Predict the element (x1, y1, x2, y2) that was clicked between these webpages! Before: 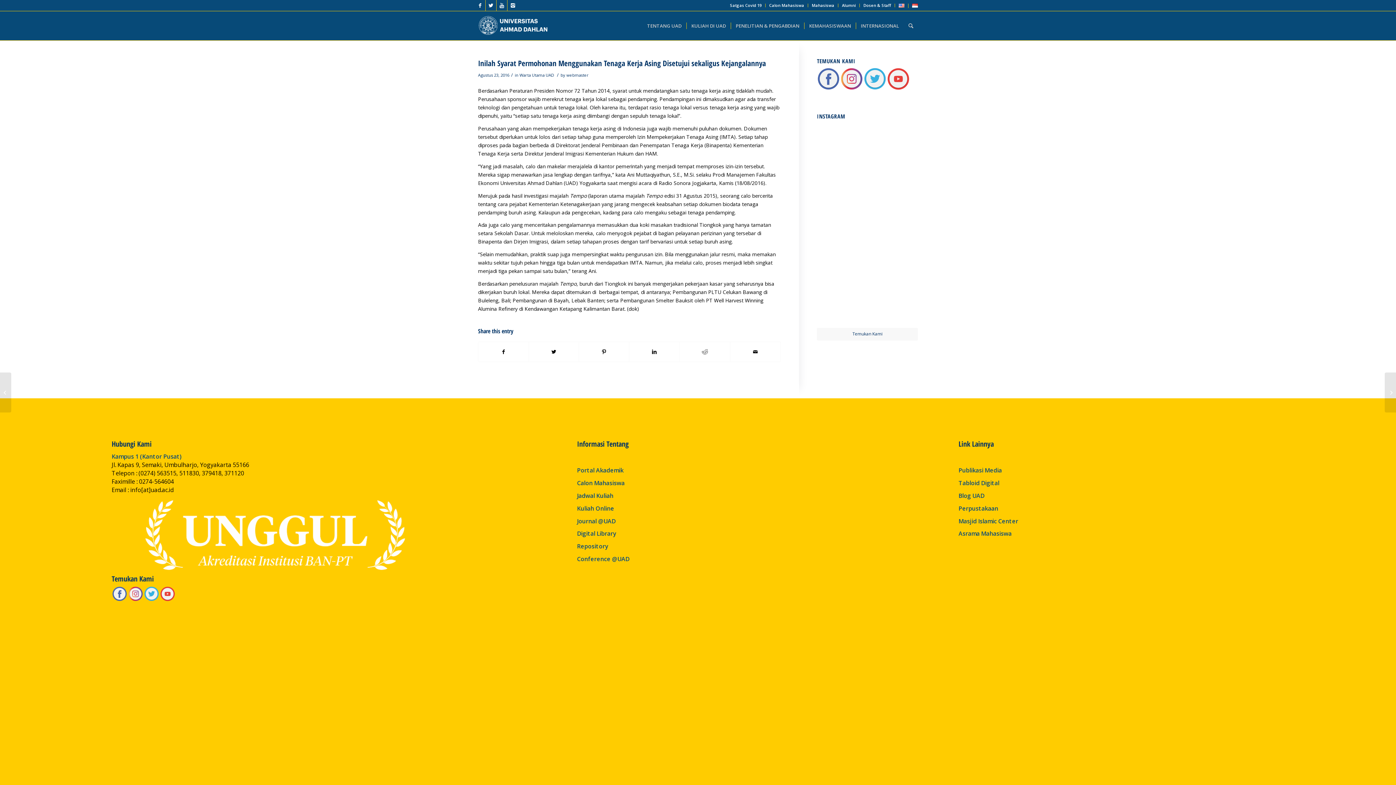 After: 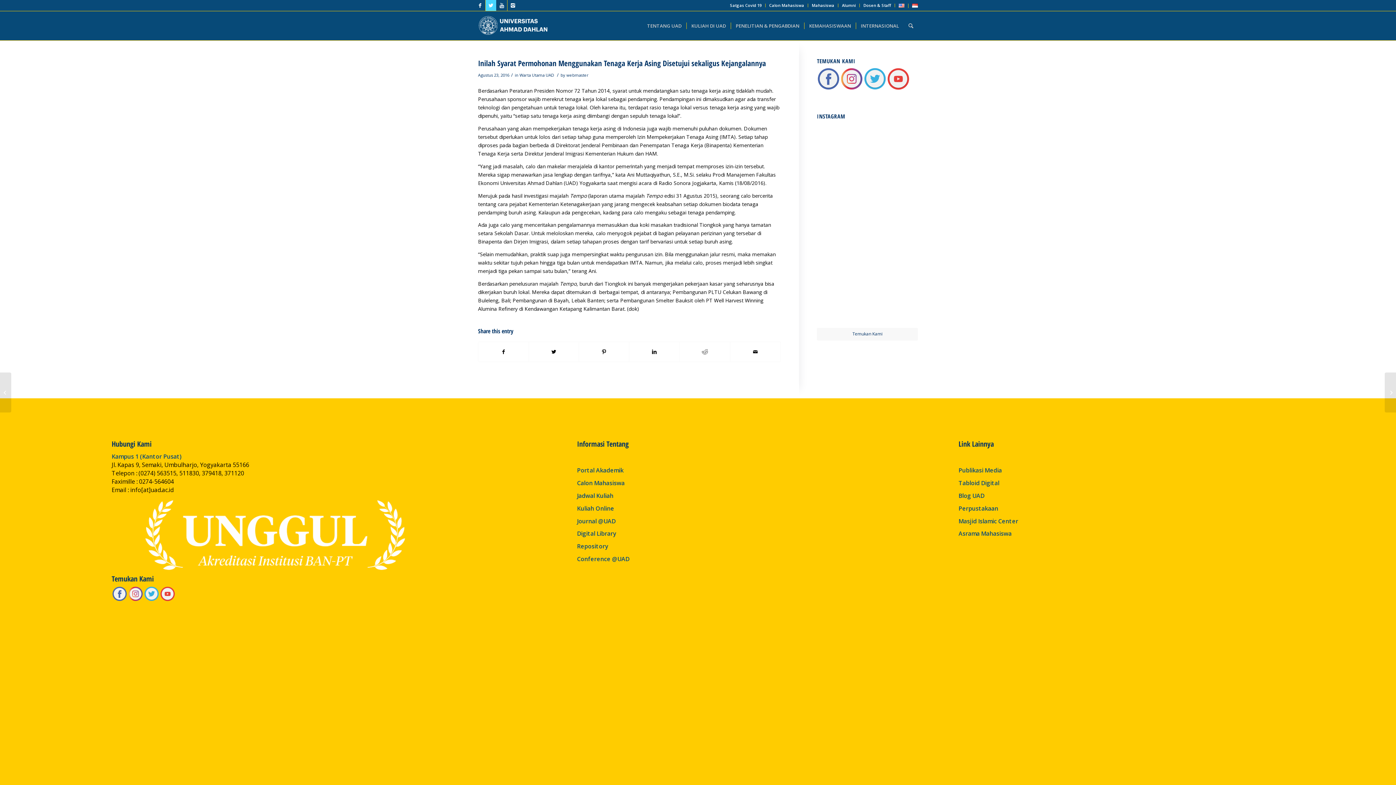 Action: bbox: (485, 0, 496, 10)